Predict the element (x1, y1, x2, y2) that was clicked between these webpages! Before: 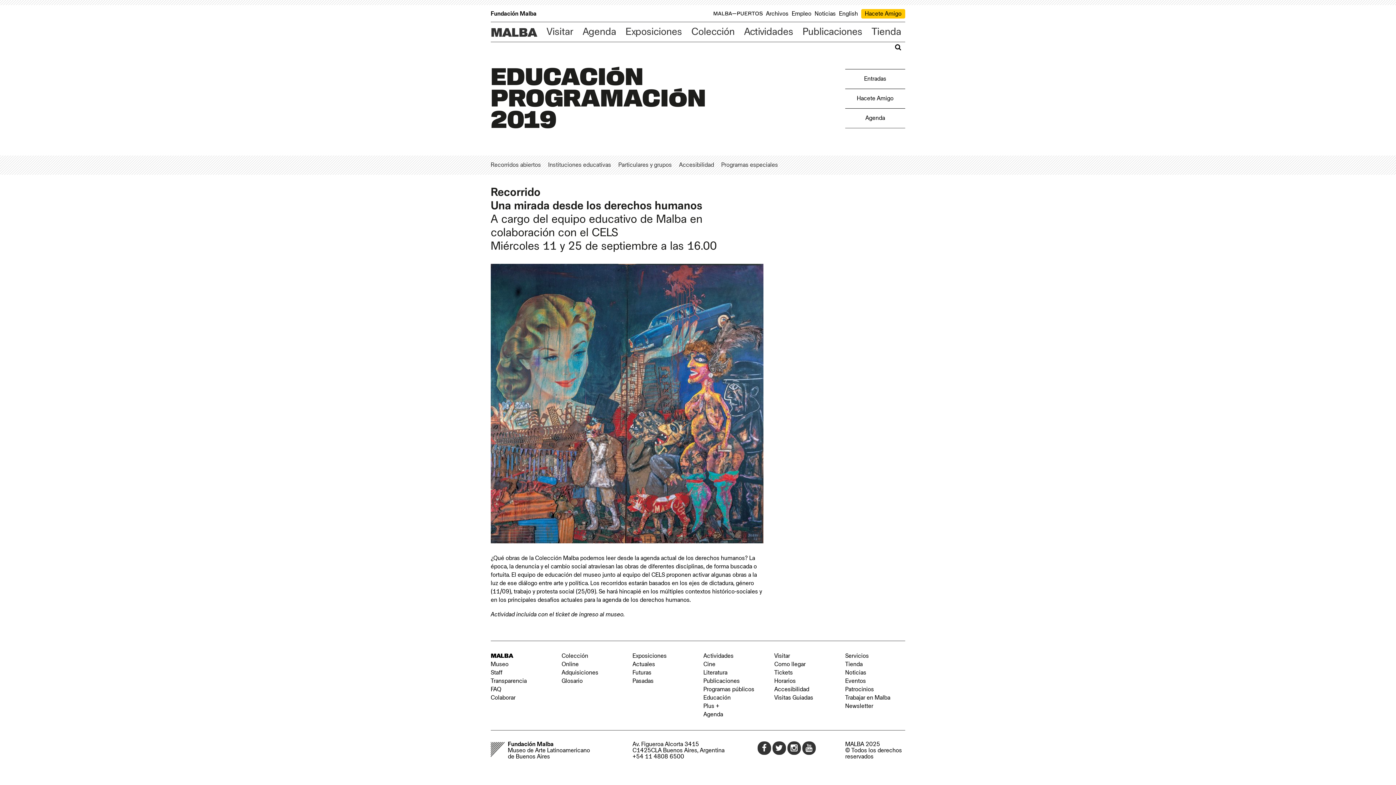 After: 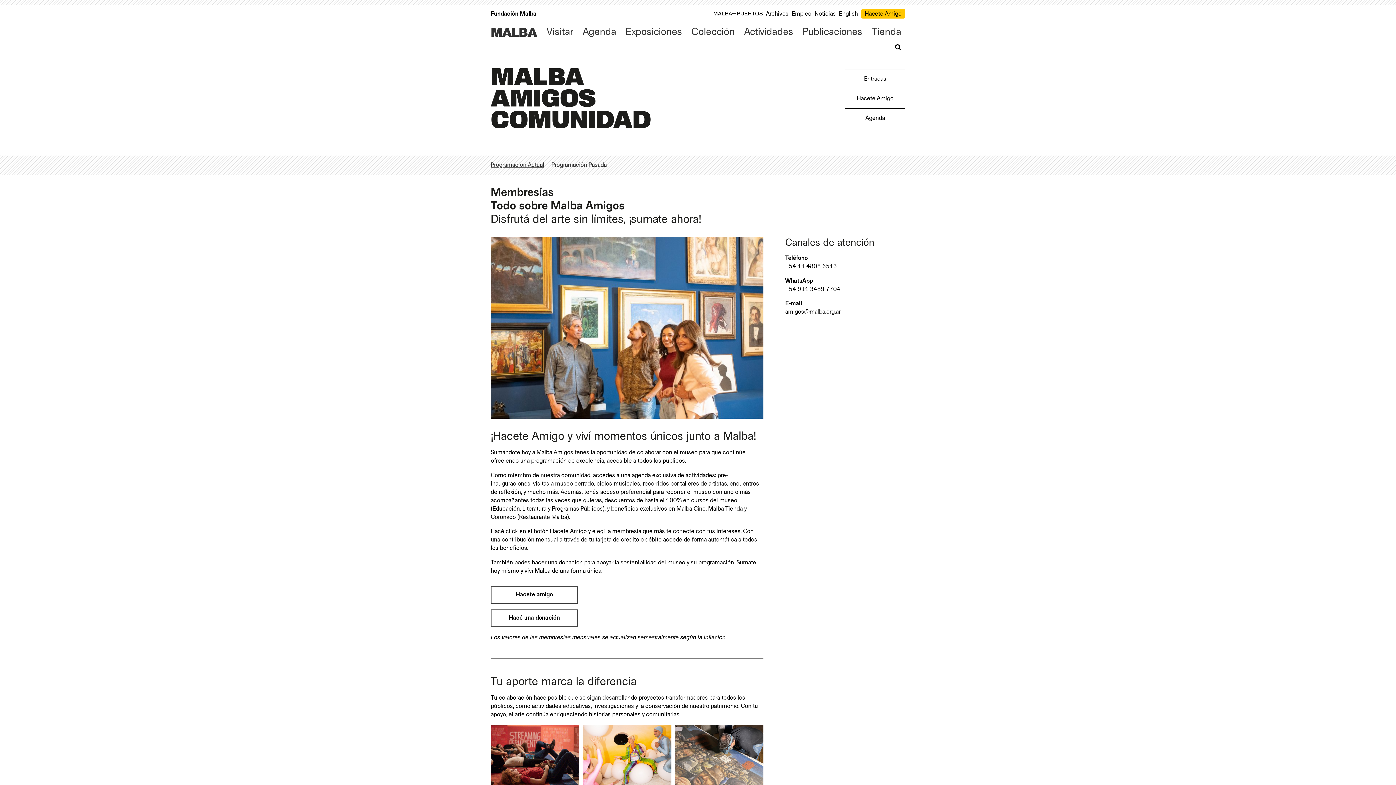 Action: bbox: (845, 88, 905, 108) label: Hacete Amigo